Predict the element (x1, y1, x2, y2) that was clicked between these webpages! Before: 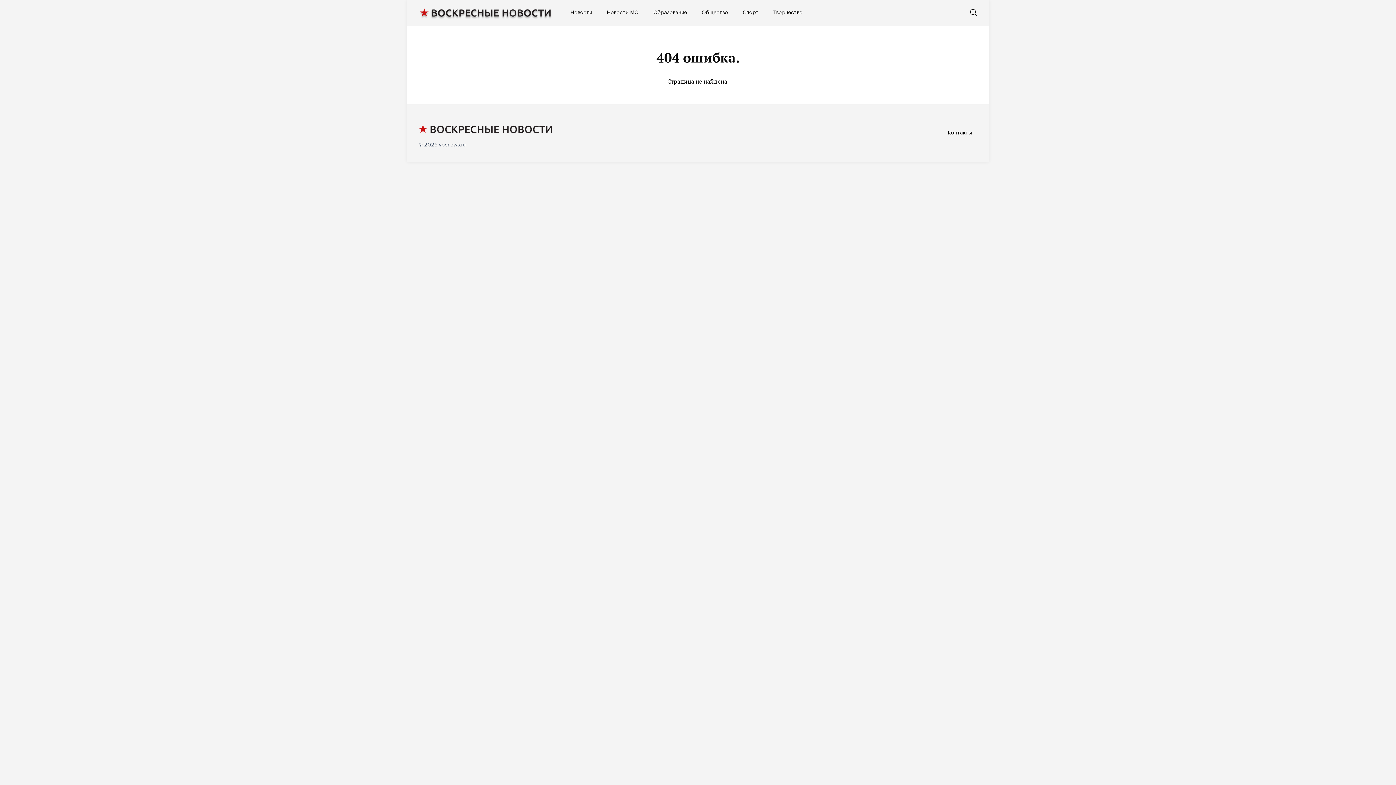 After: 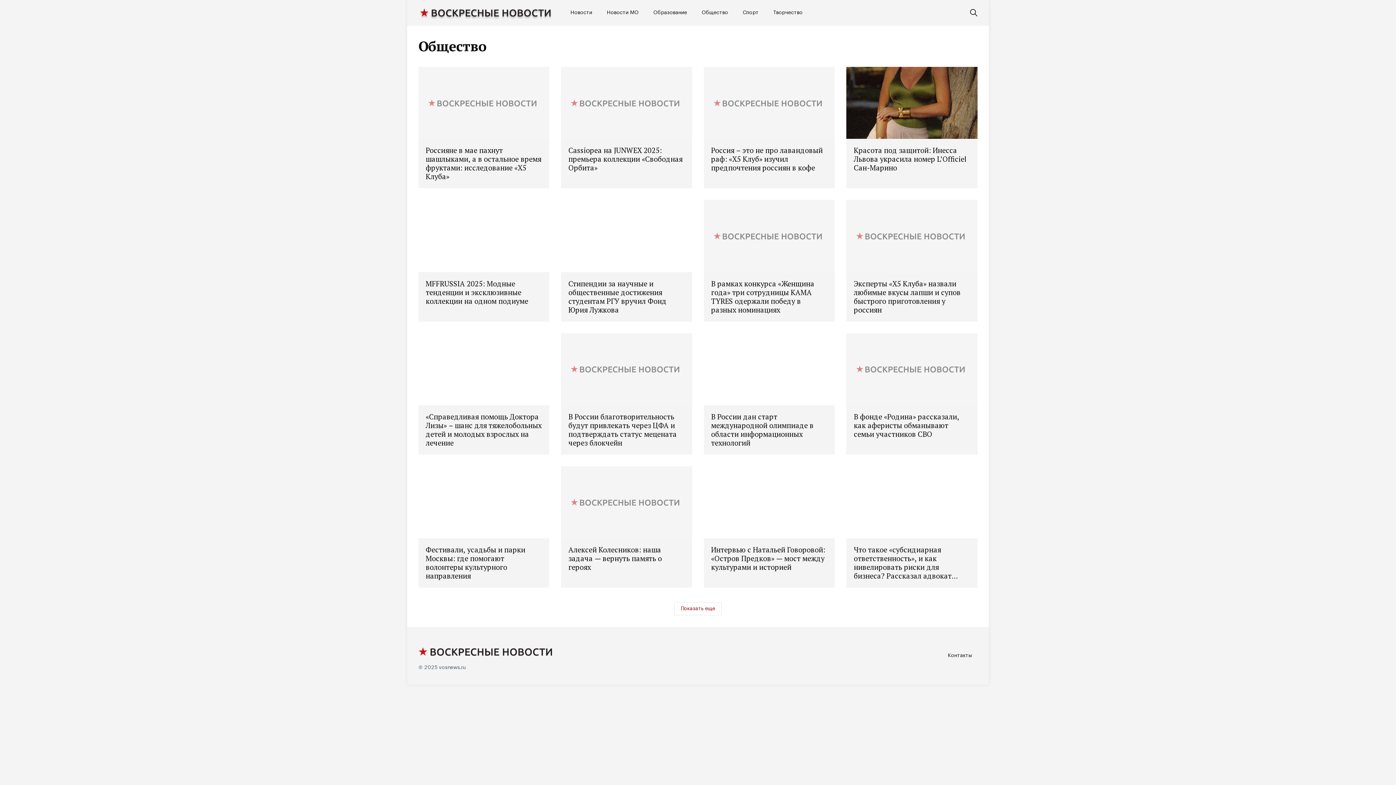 Action: bbox: (694, 5, 735, 20) label: Общество